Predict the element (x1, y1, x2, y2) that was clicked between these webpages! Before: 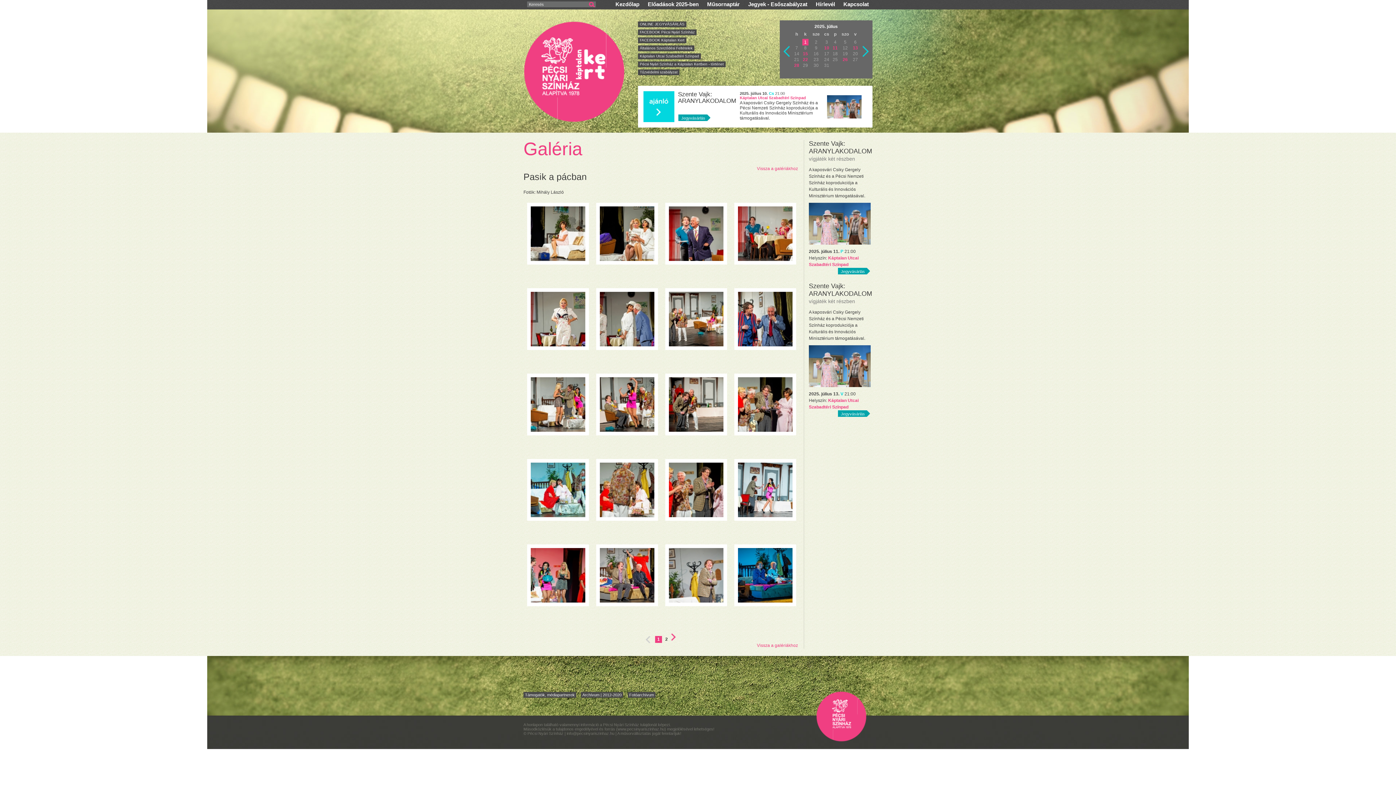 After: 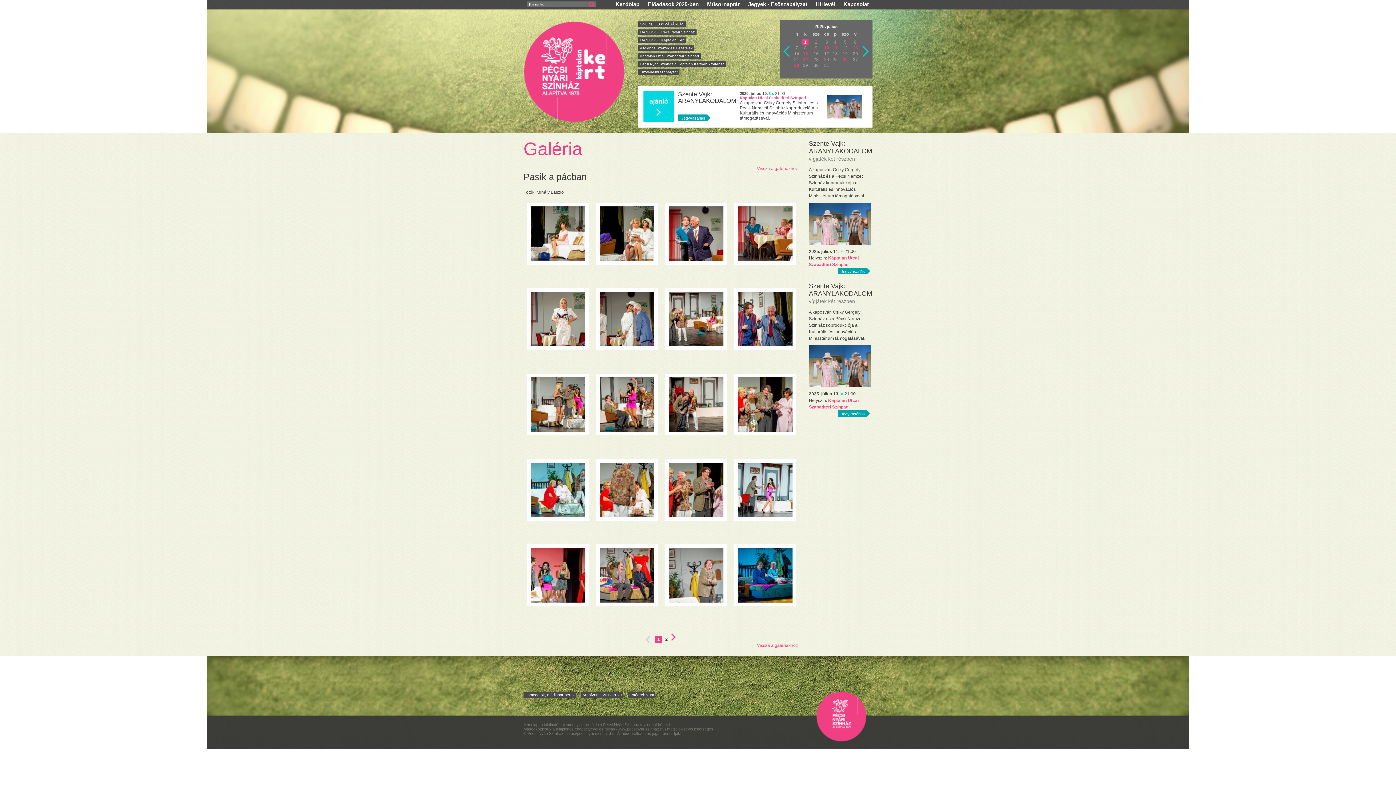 Action: label: Jegyvásárlás bbox: (678, 114, 711, 121)